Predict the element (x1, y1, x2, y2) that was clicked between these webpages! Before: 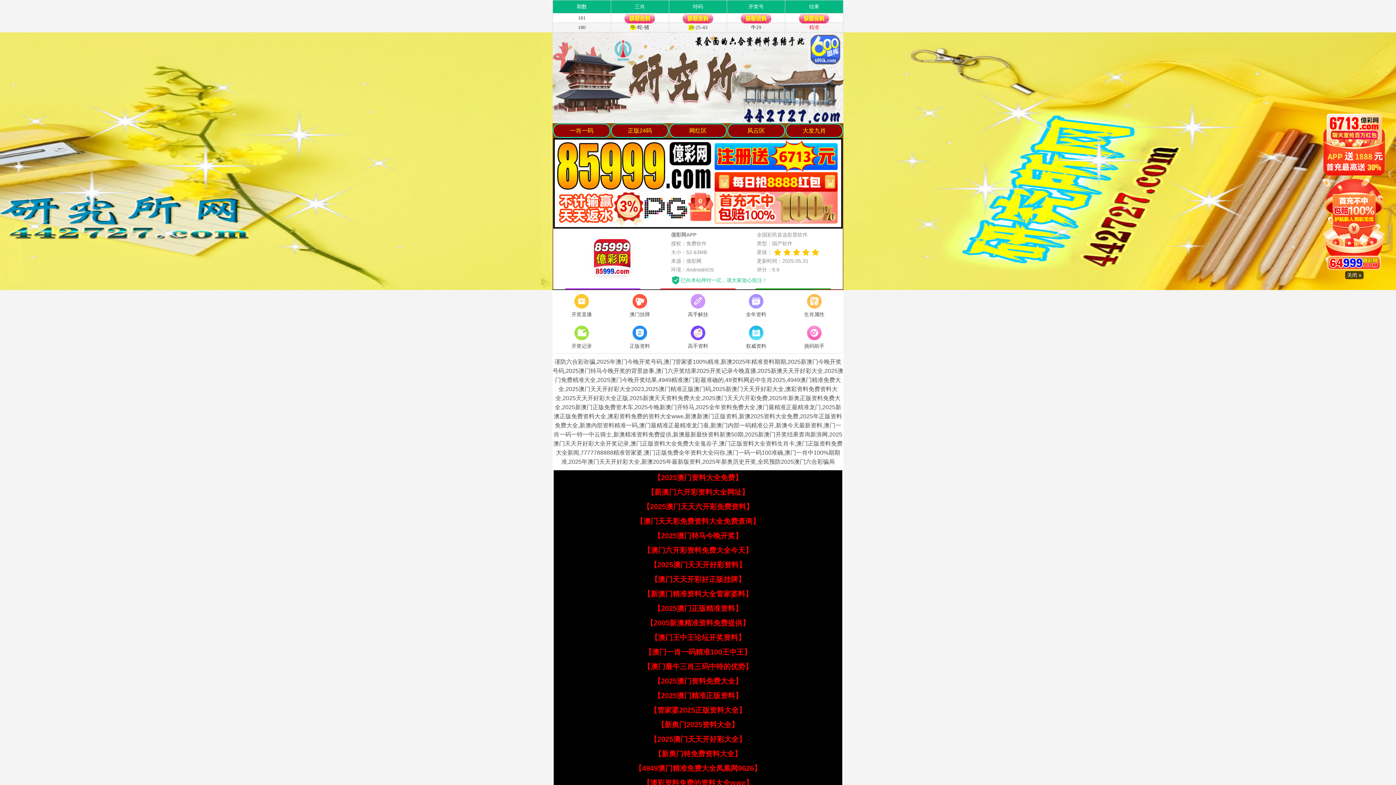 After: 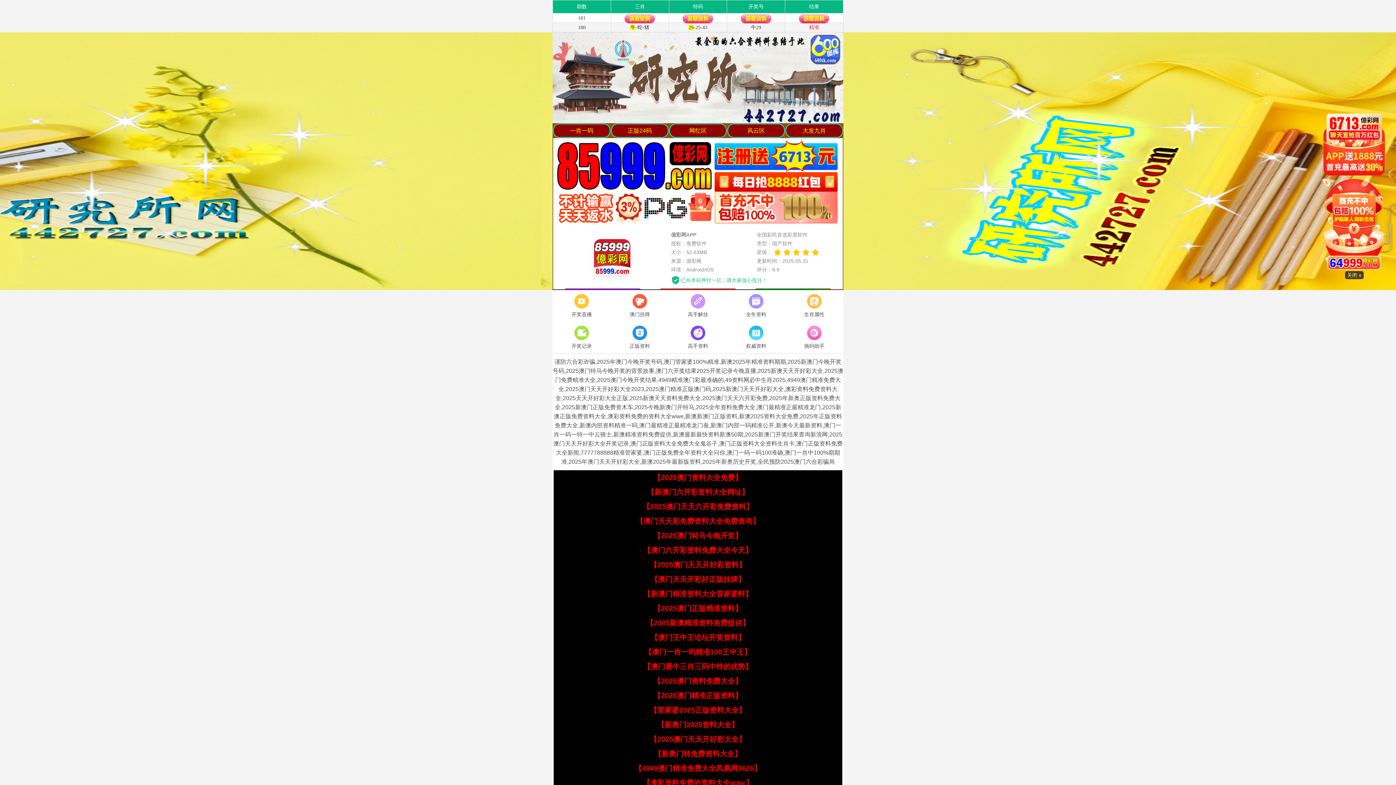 Action: label: 【4949澳门精准免费大全凤凰网9626】 bbox: (634, 764, 761, 772)